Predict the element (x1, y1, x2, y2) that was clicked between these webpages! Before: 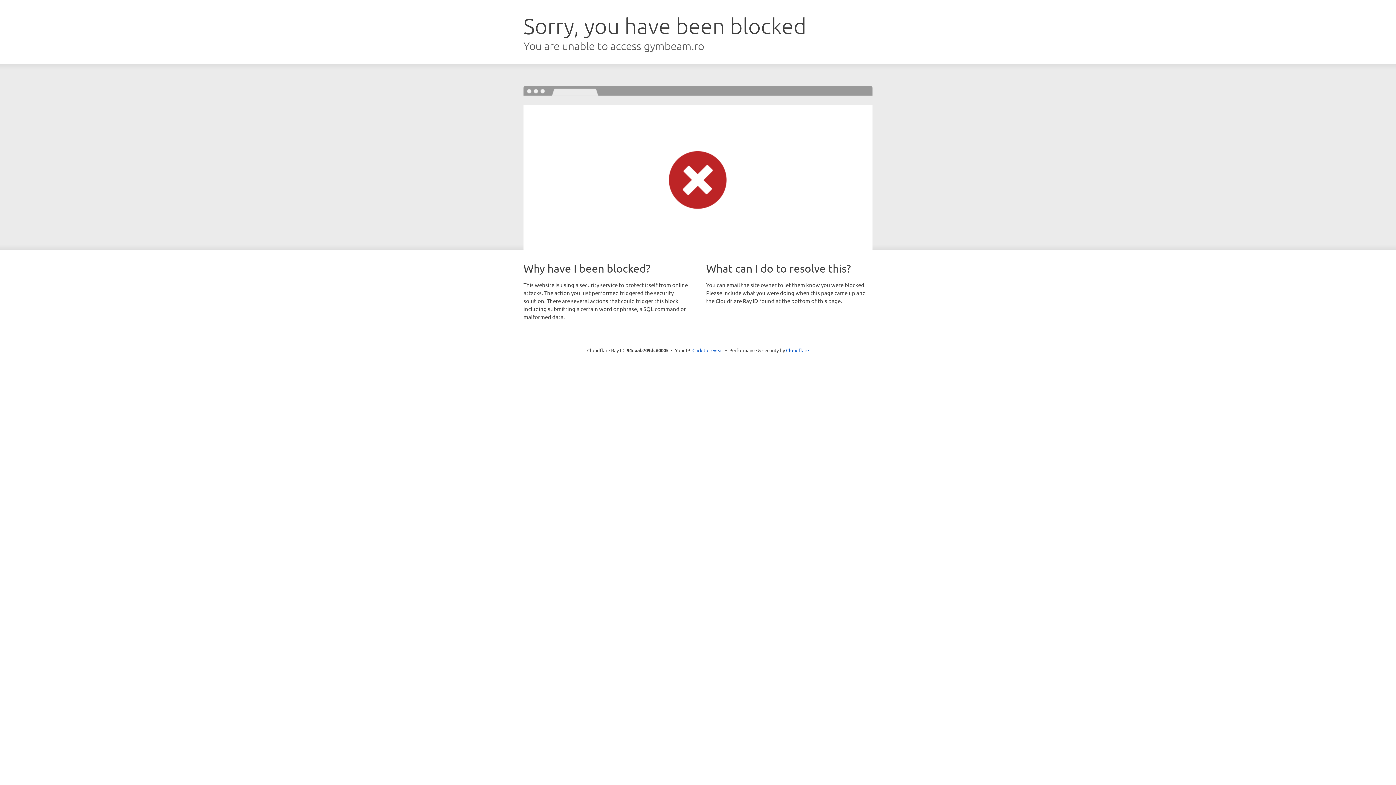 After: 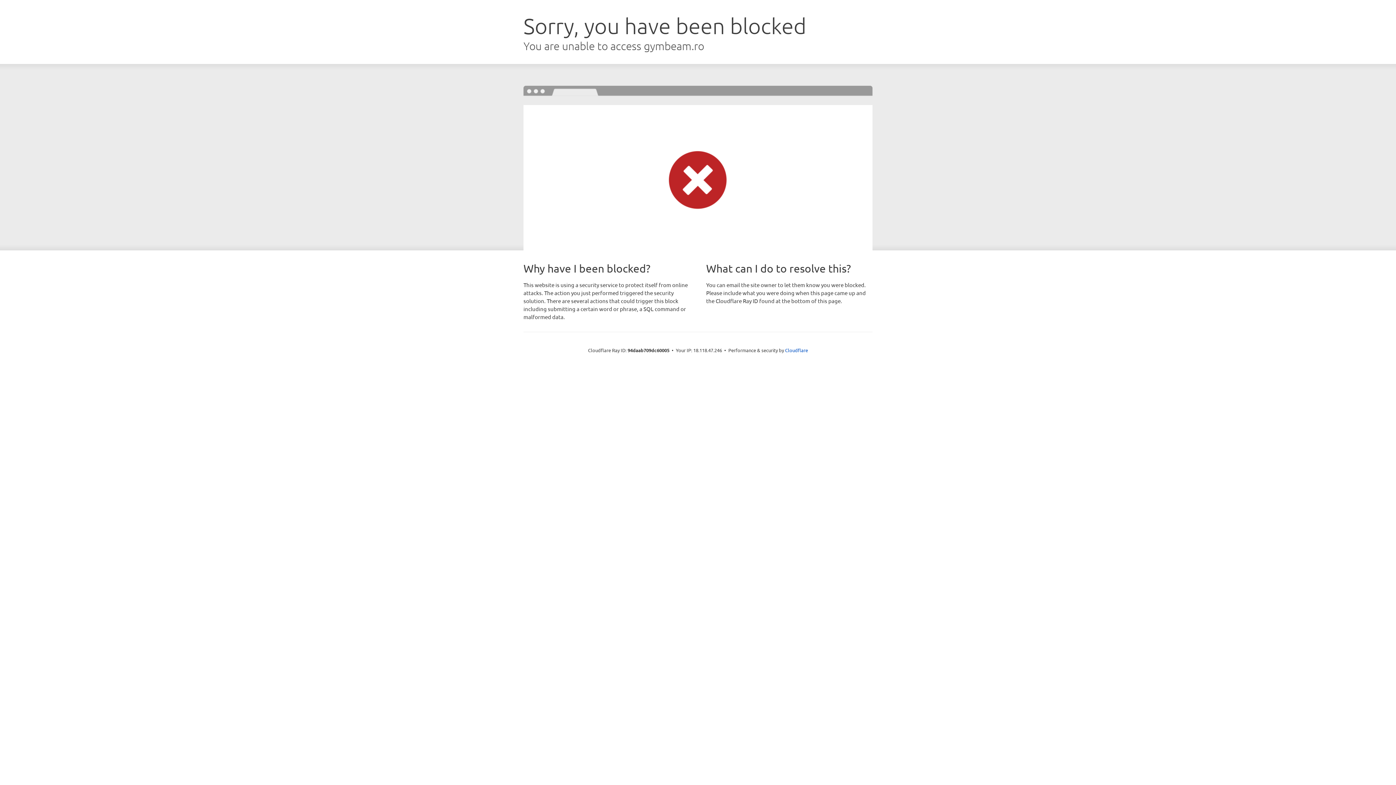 Action: bbox: (692, 346, 723, 353) label: Click to reveal